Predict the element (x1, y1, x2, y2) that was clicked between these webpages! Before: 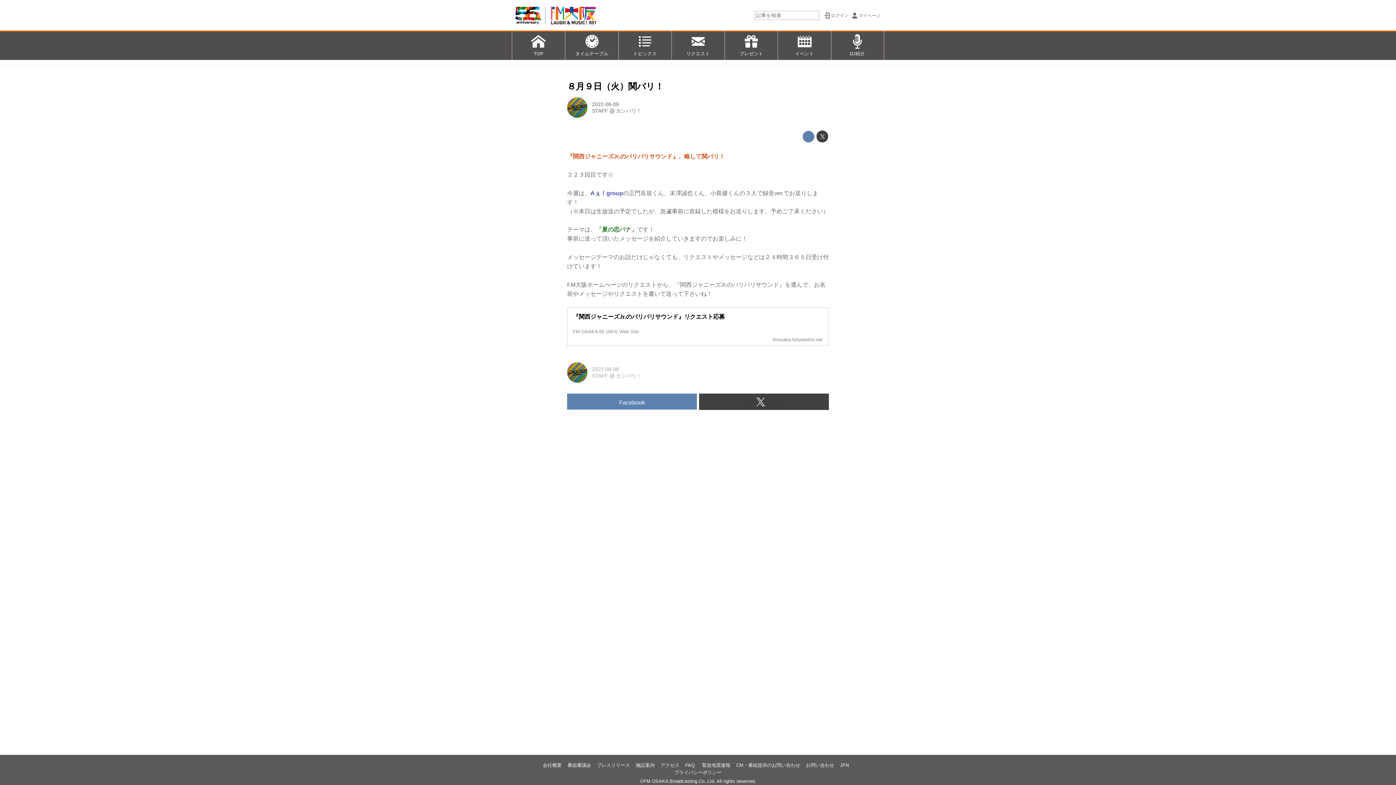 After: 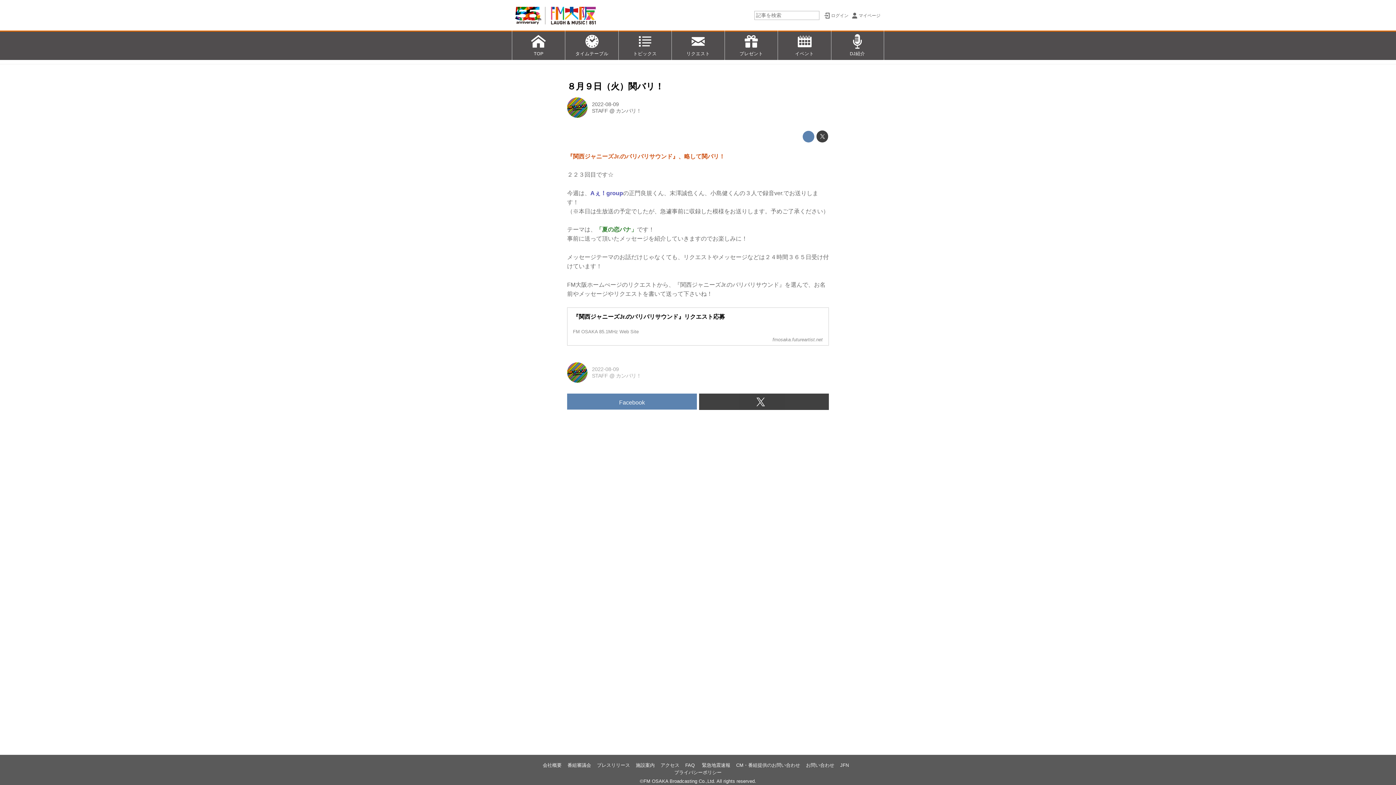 Action: label: 2022-08-09 bbox: (592, 366, 618, 372)